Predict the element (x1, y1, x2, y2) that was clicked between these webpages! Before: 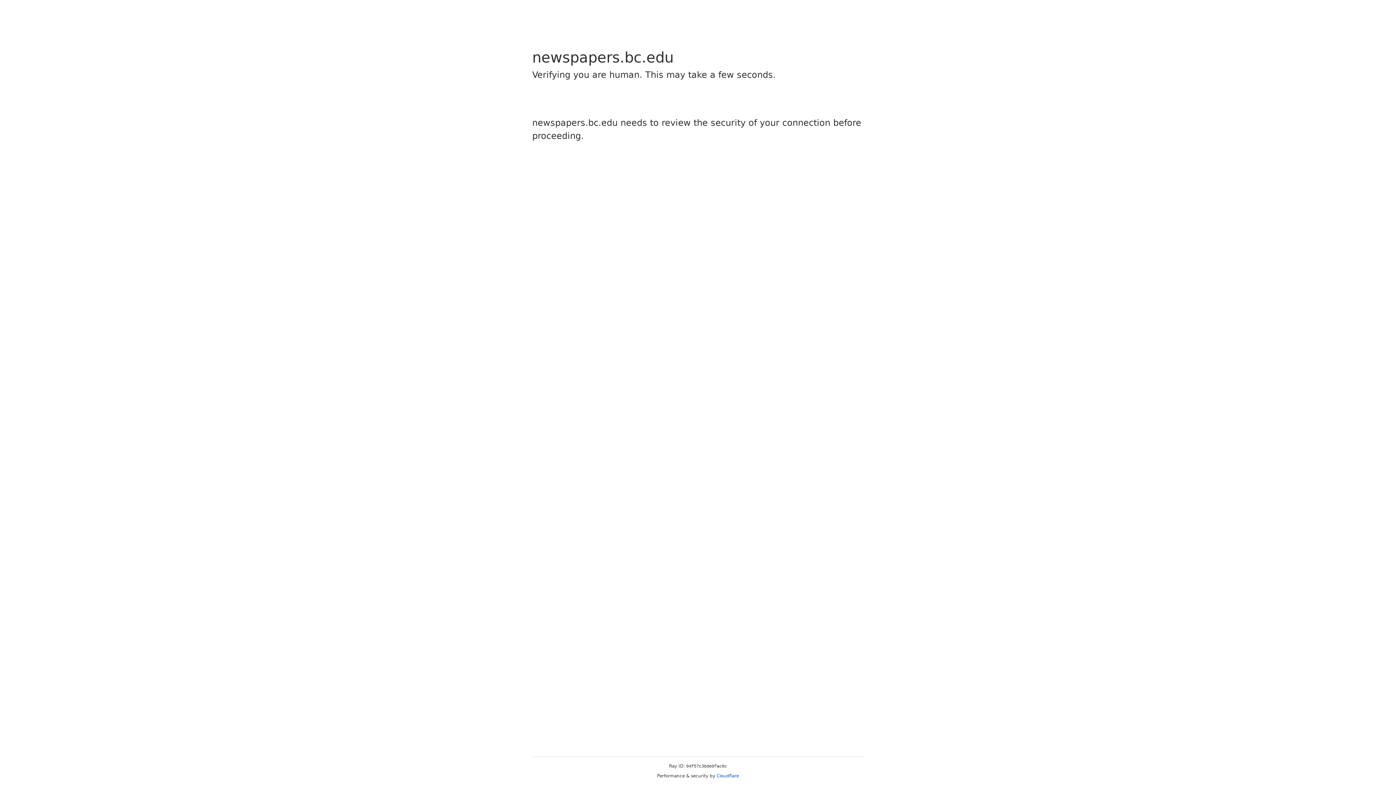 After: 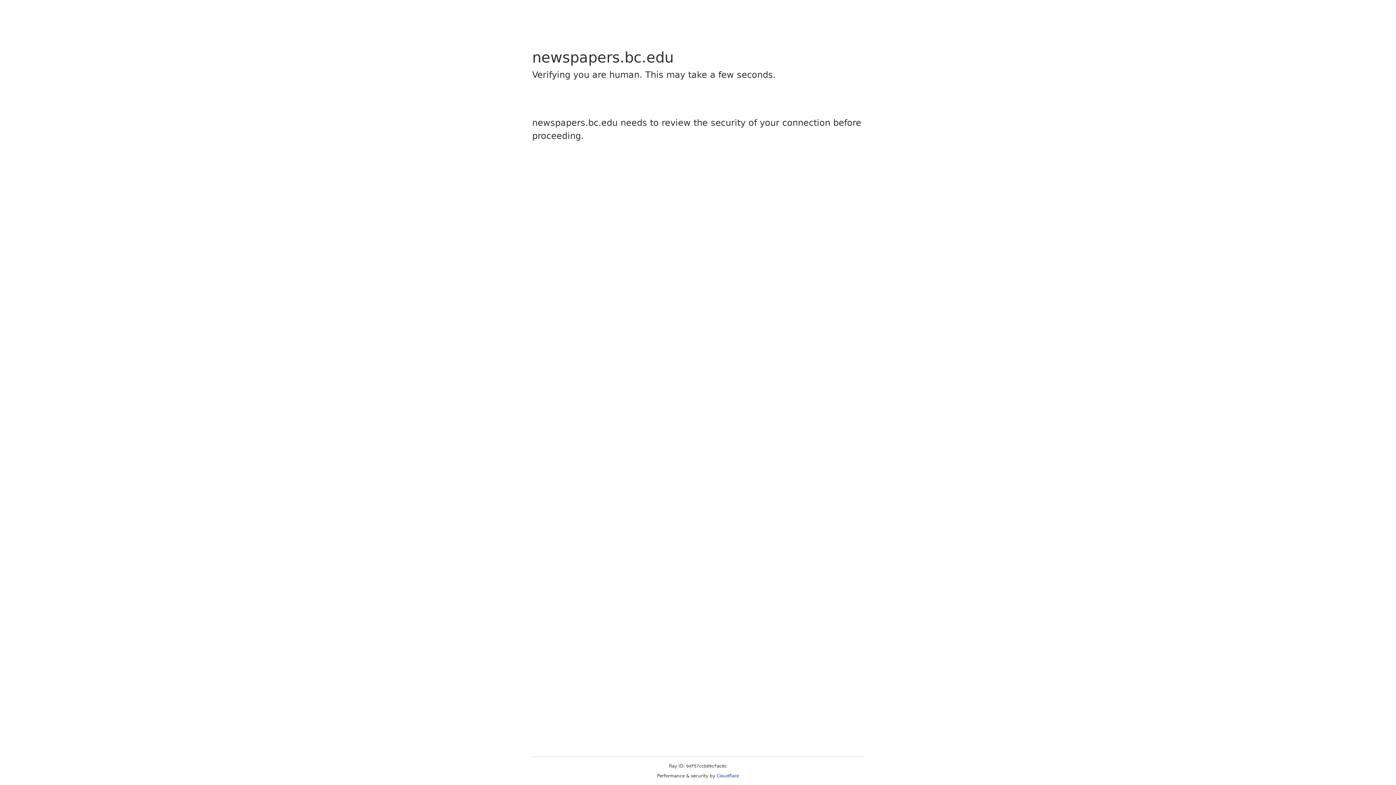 Action: bbox: (716, 773, 739, 778) label: Cloudflare